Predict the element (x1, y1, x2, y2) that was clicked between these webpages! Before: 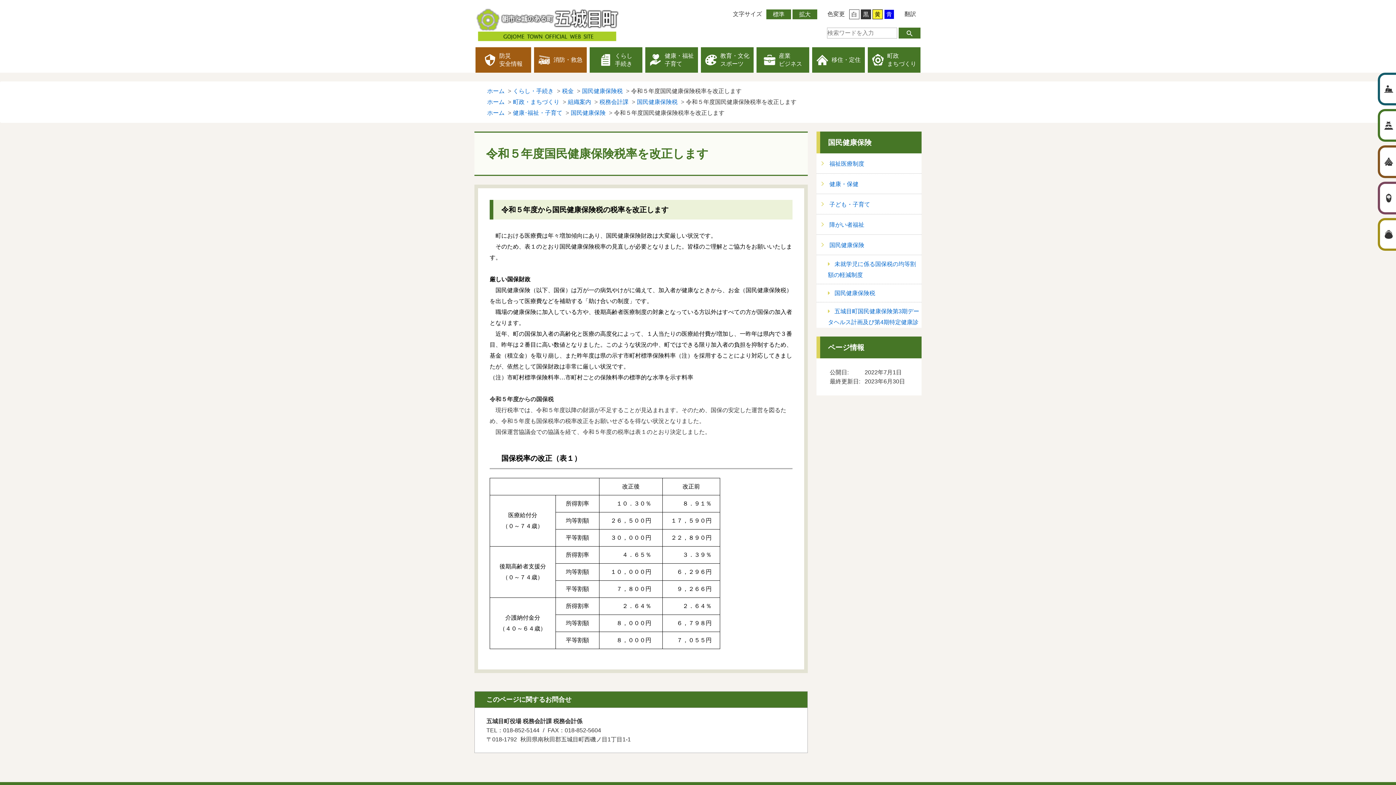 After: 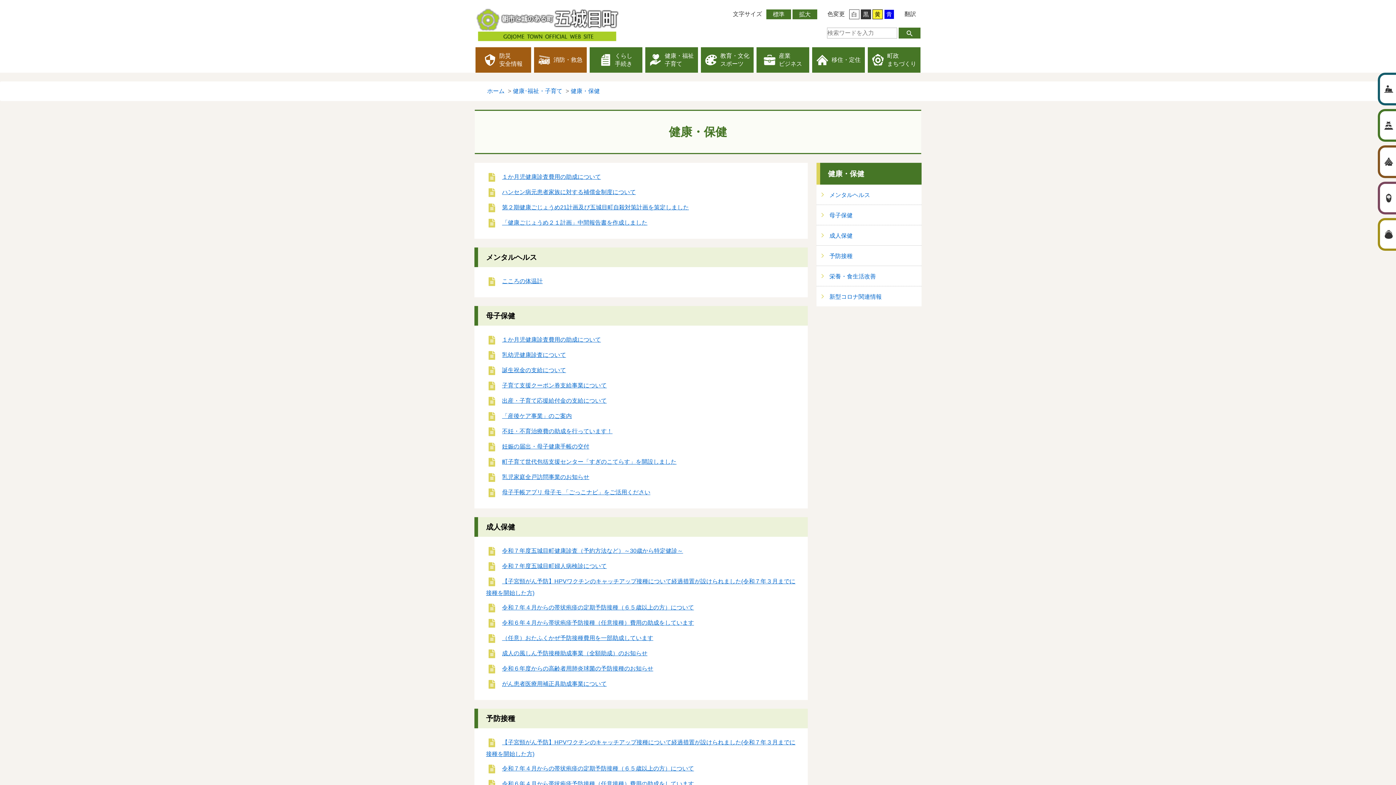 Action: bbox: (816, 173, 921, 193) label: 健康・保健